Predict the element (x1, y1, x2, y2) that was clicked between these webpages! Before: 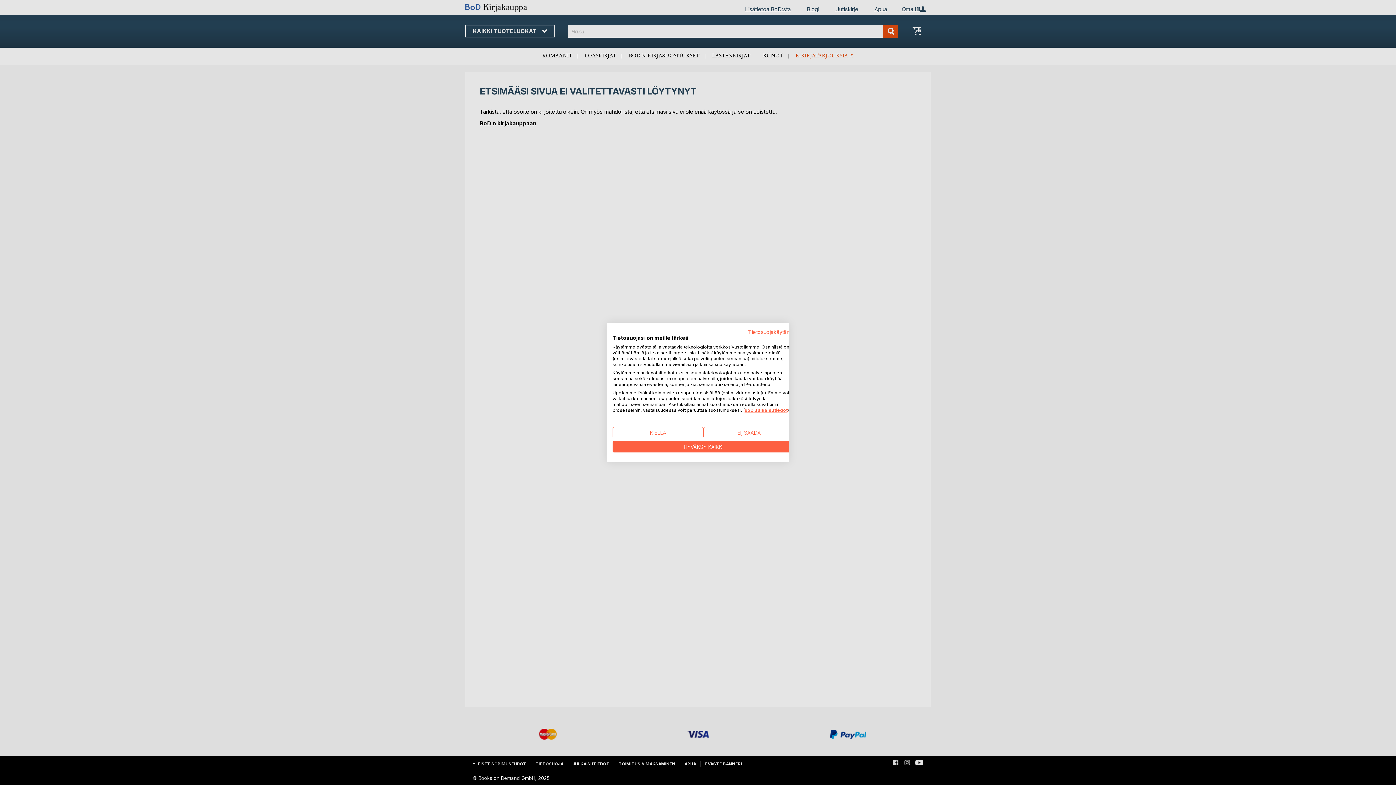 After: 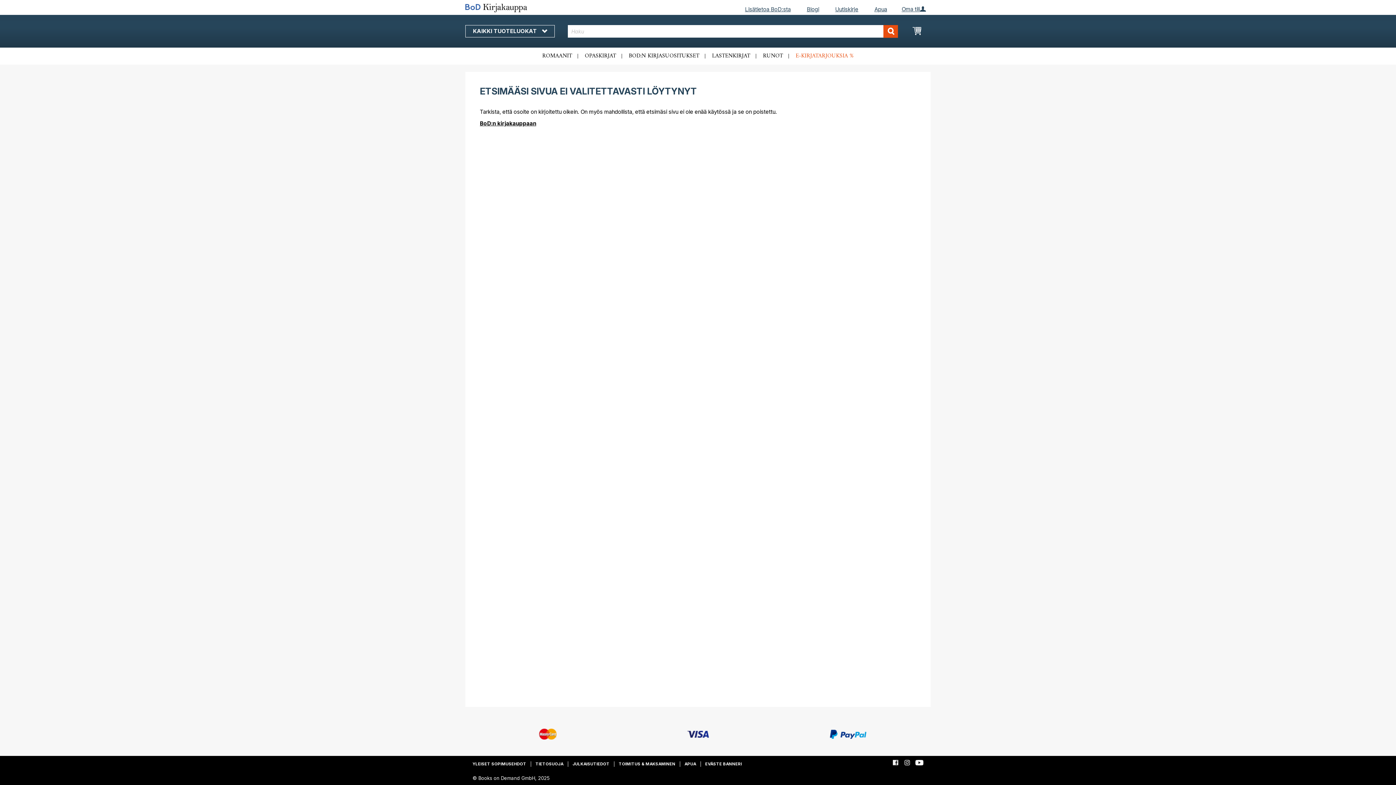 Action: bbox: (612, 427, 703, 438) label: Kiellä kaikki cookies